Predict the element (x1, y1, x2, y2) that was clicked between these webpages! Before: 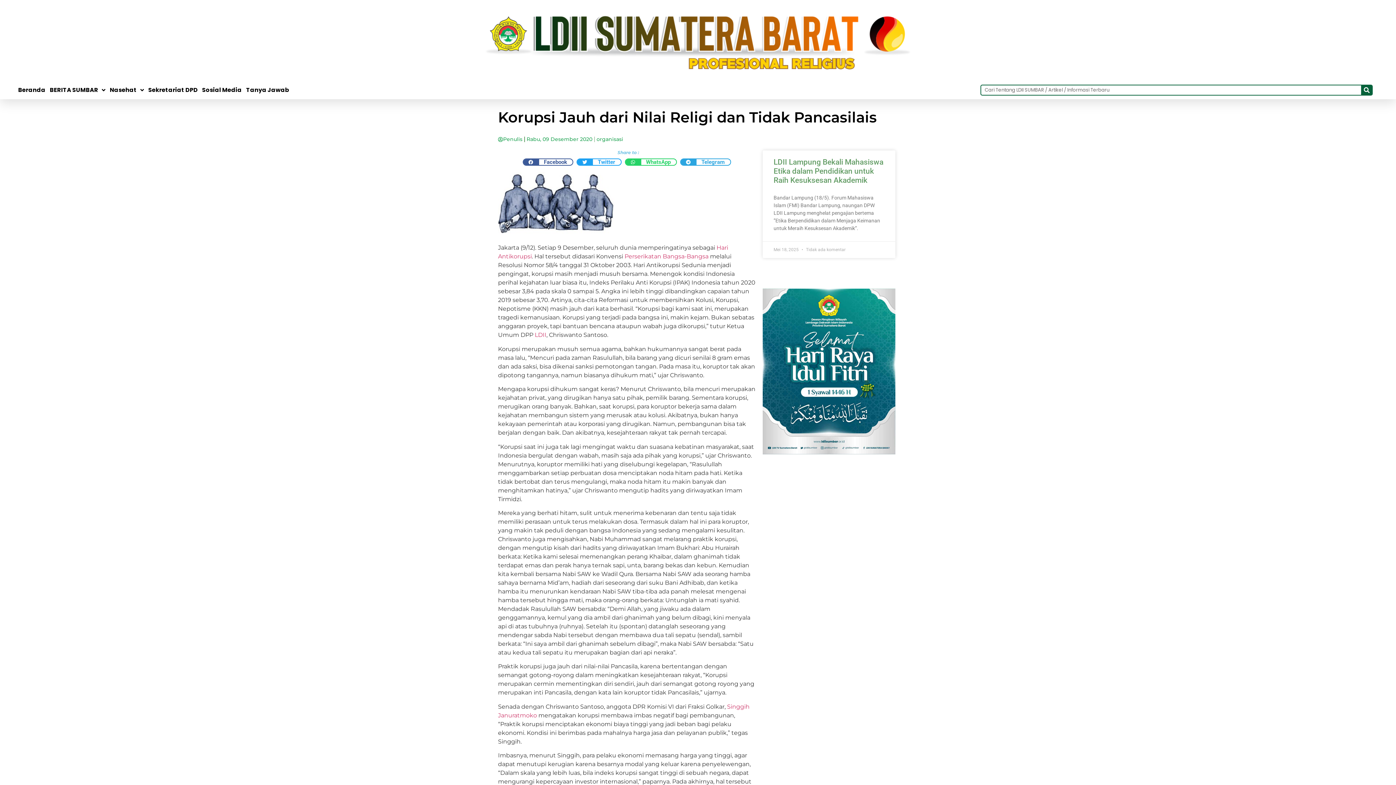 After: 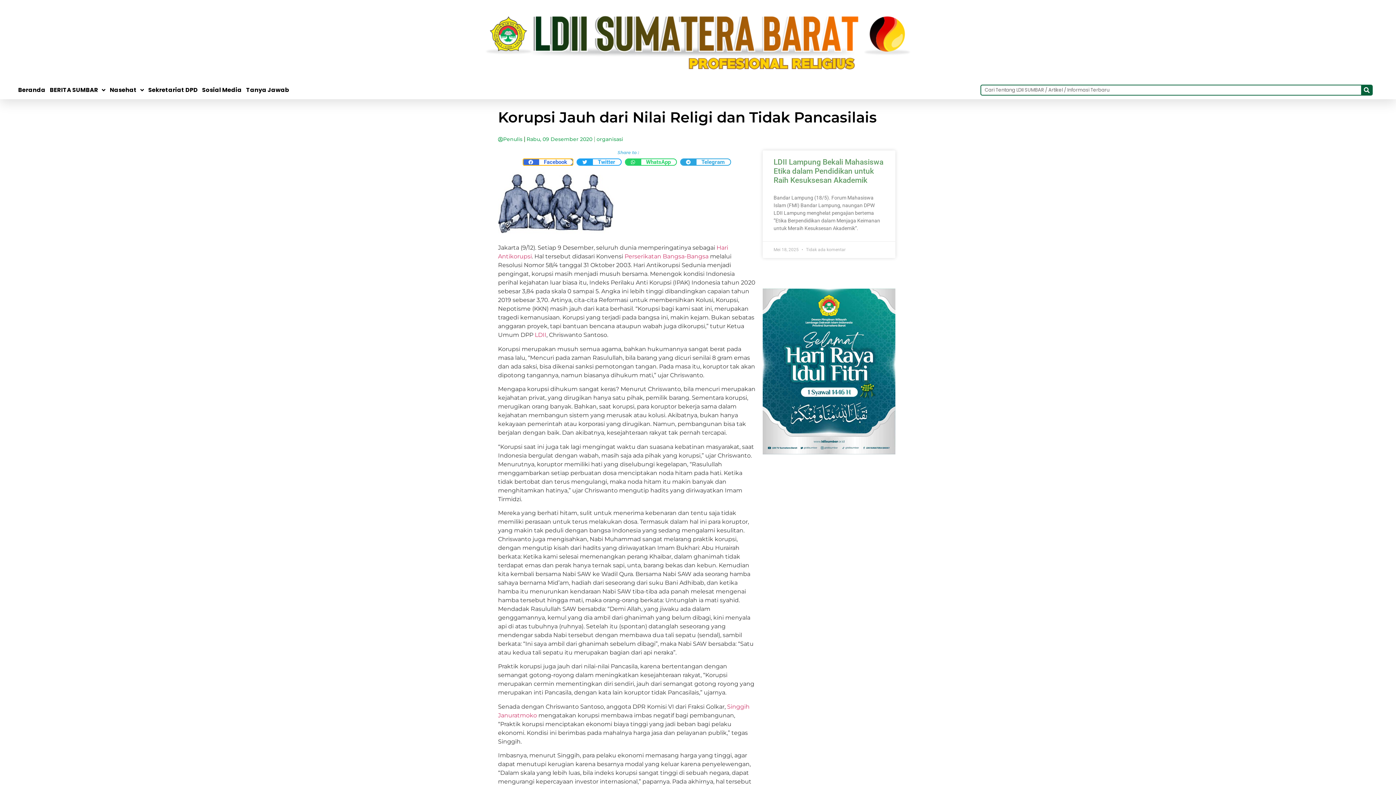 Action: label: Share on facebook bbox: (522, 158, 573, 165)